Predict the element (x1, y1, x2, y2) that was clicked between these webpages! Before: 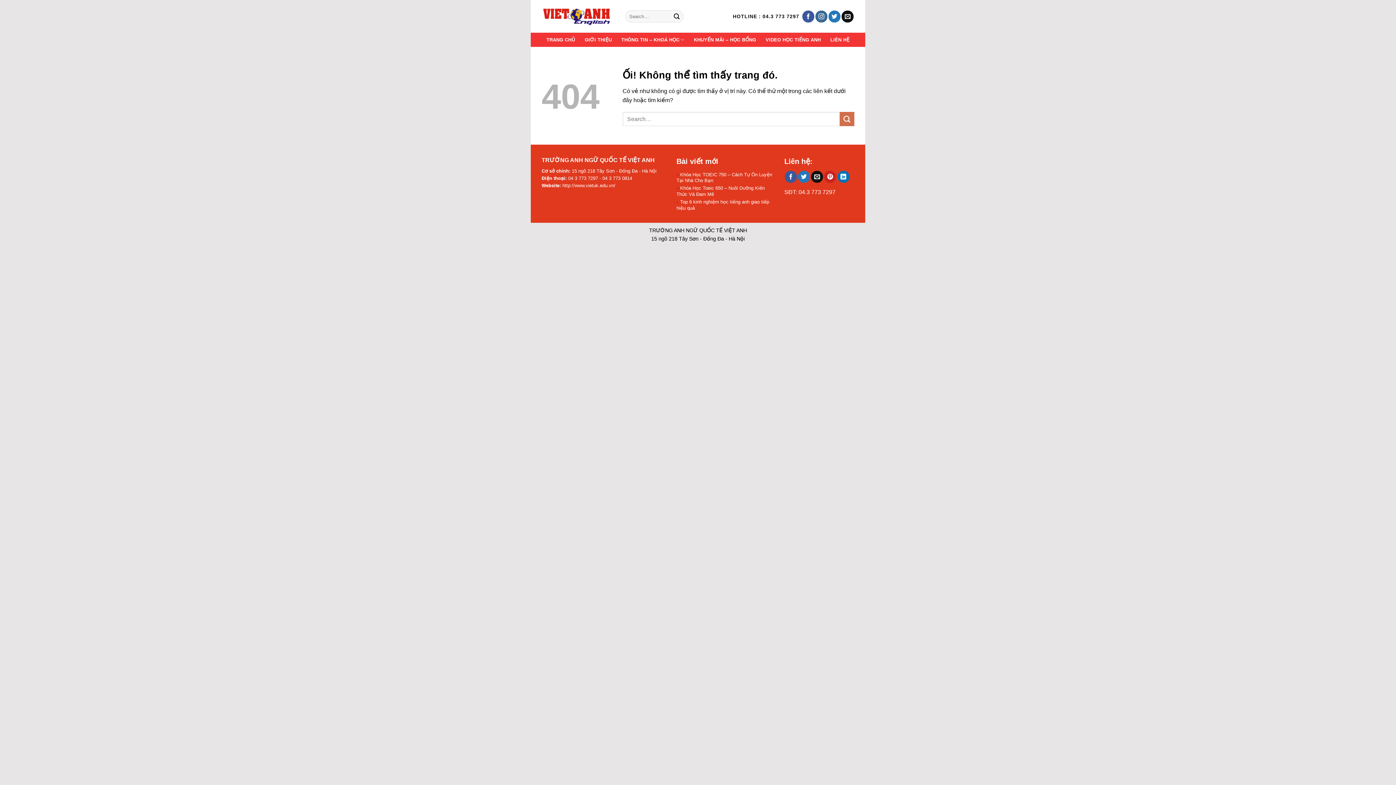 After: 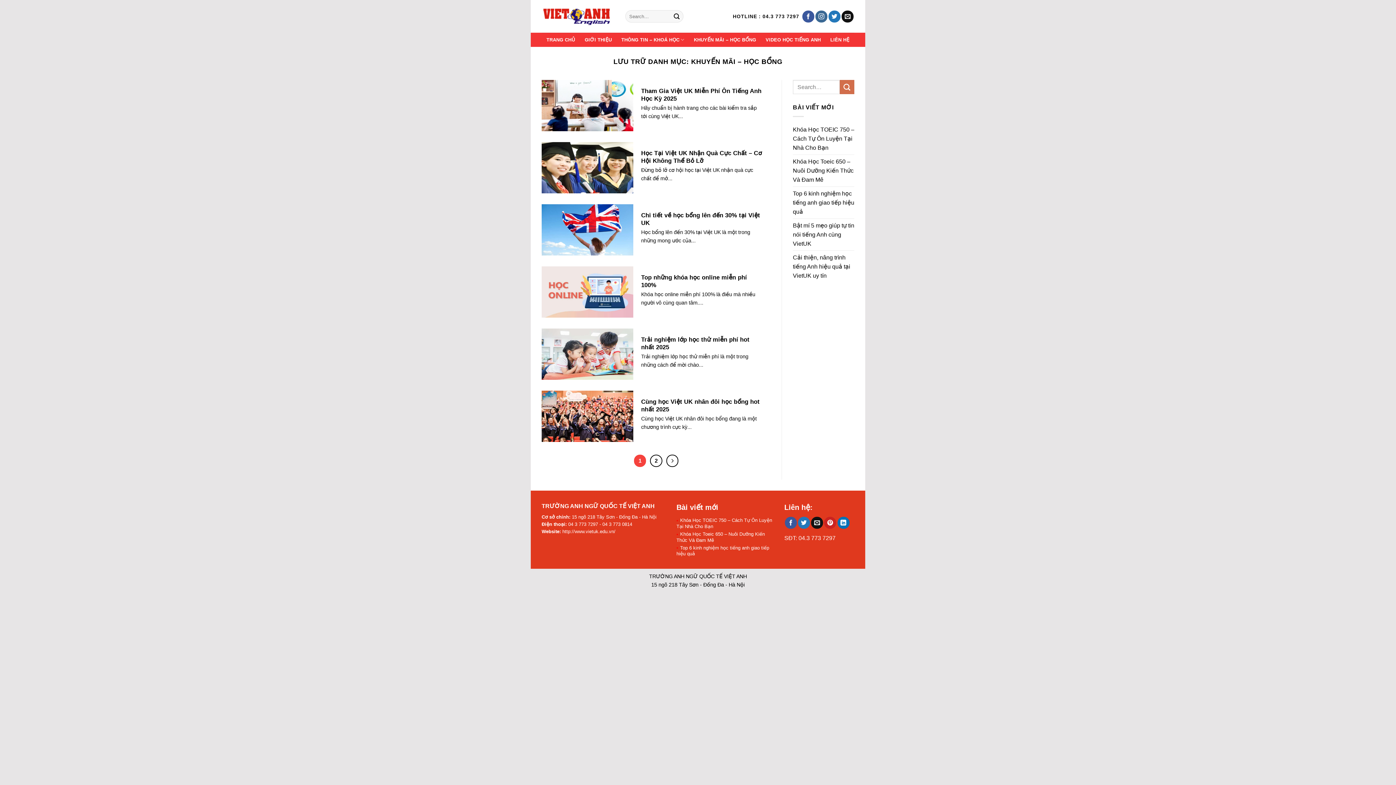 Action: label: KHUYẾN MÃI – HỌC BỔNG bbox: (694, 33, 756, 46)